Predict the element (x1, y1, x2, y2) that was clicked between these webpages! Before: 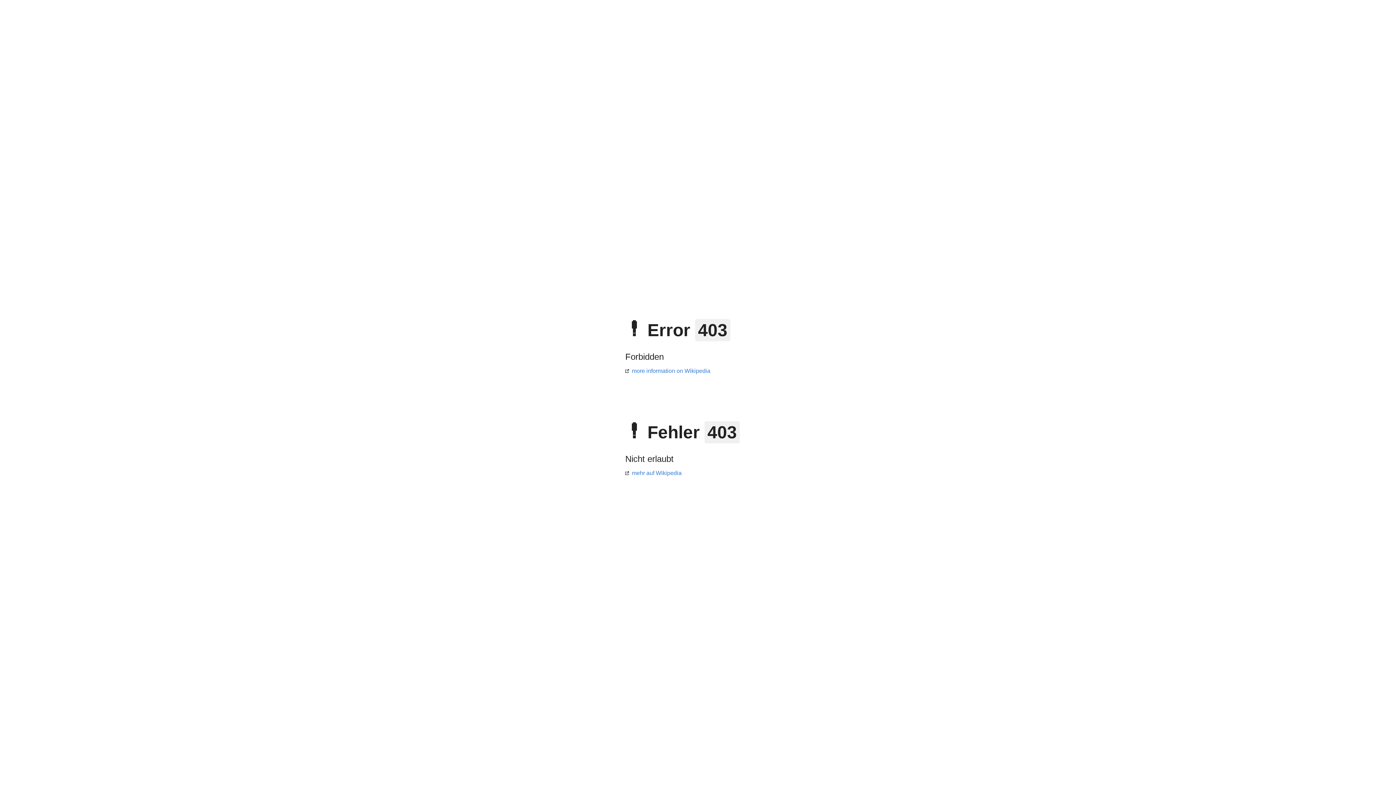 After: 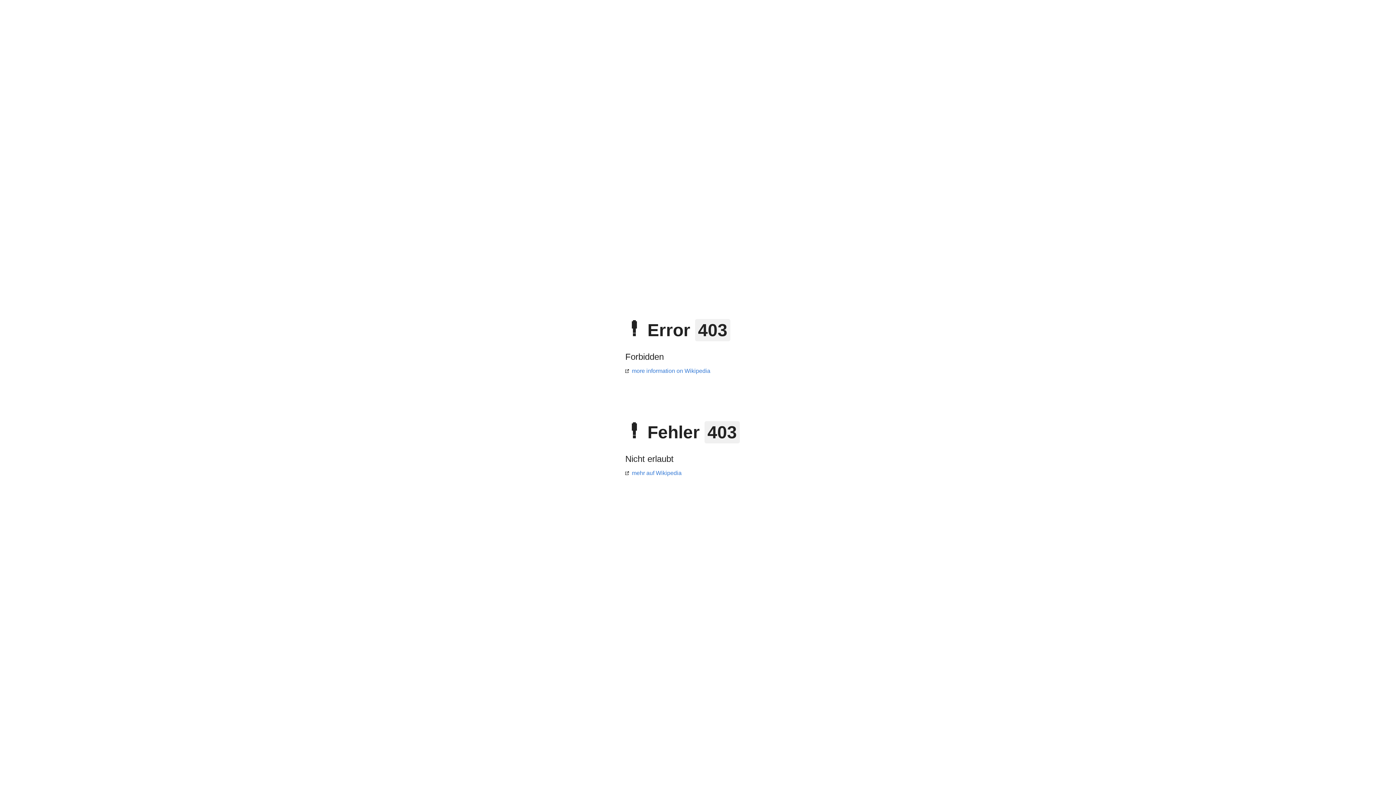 Action: bbox: (625, 470, 681, 476) label: mehr auf Wikipedia